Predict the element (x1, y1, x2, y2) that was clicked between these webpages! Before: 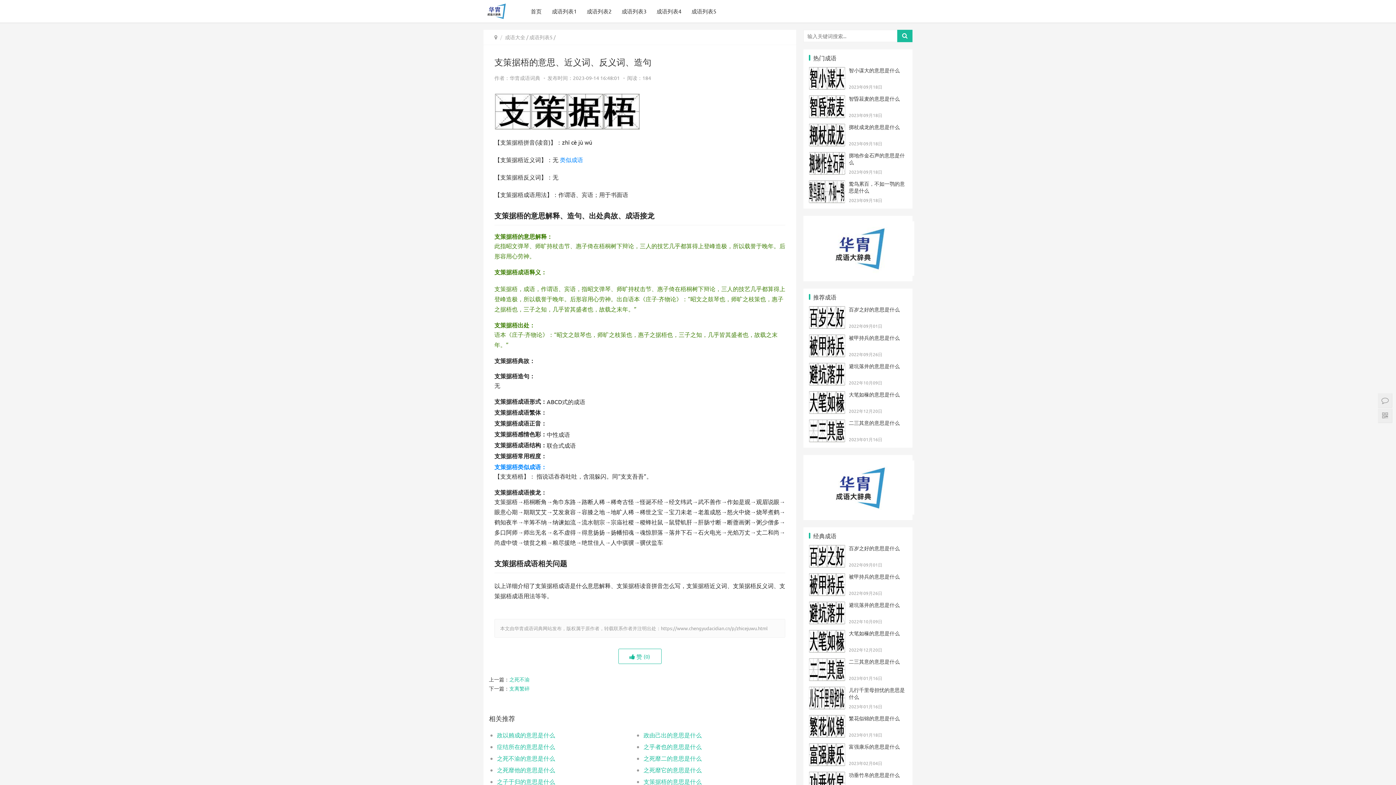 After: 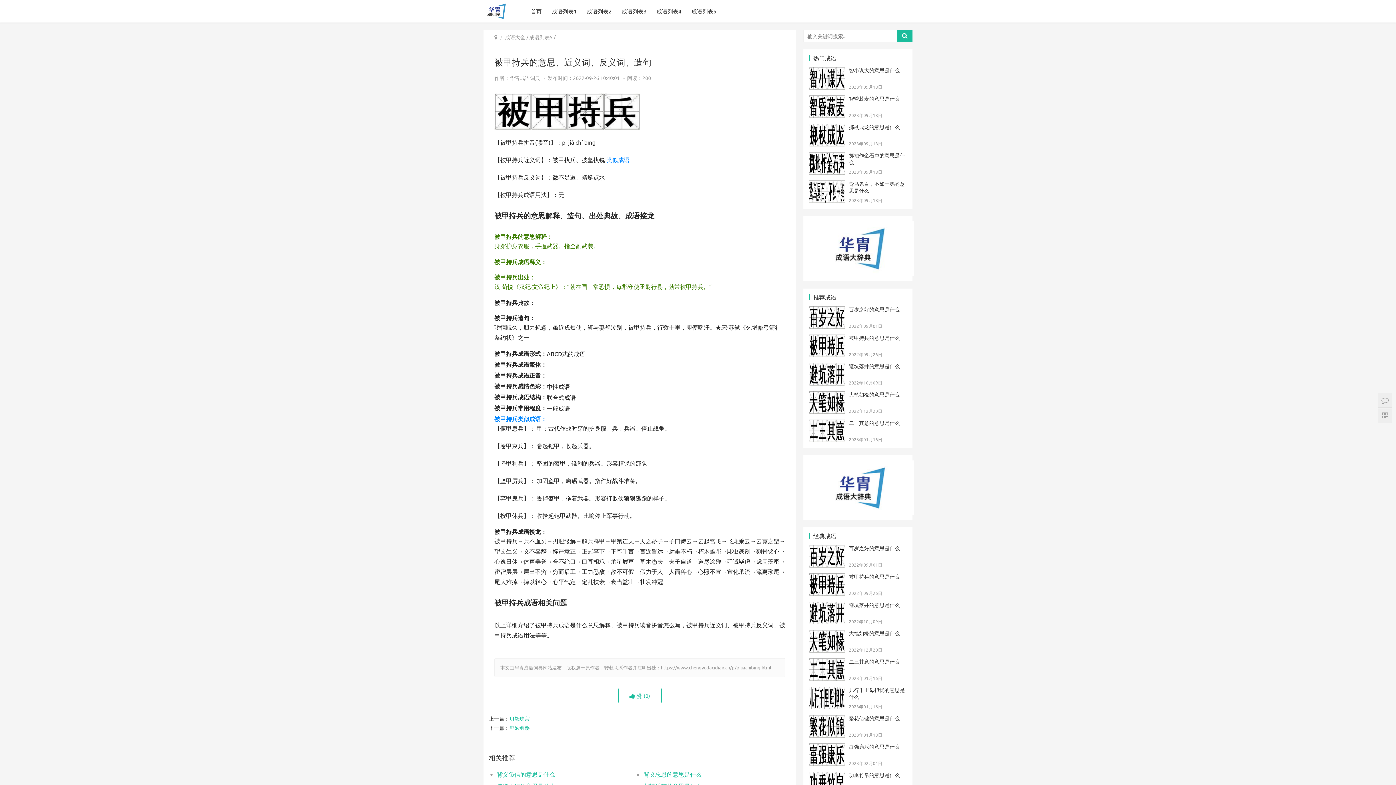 Action: bbox: (849, 573, 900, 580) label: 被甲持兵的意思是什么